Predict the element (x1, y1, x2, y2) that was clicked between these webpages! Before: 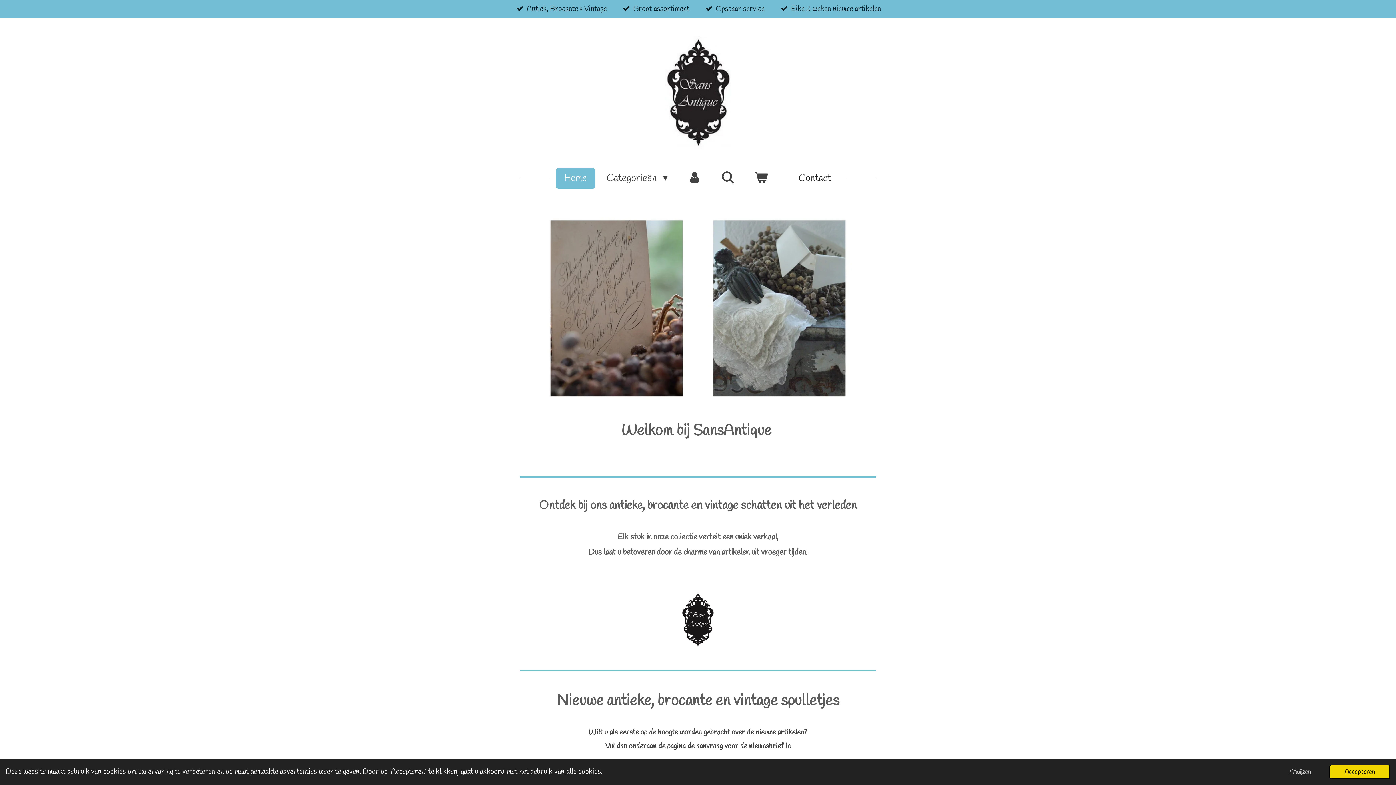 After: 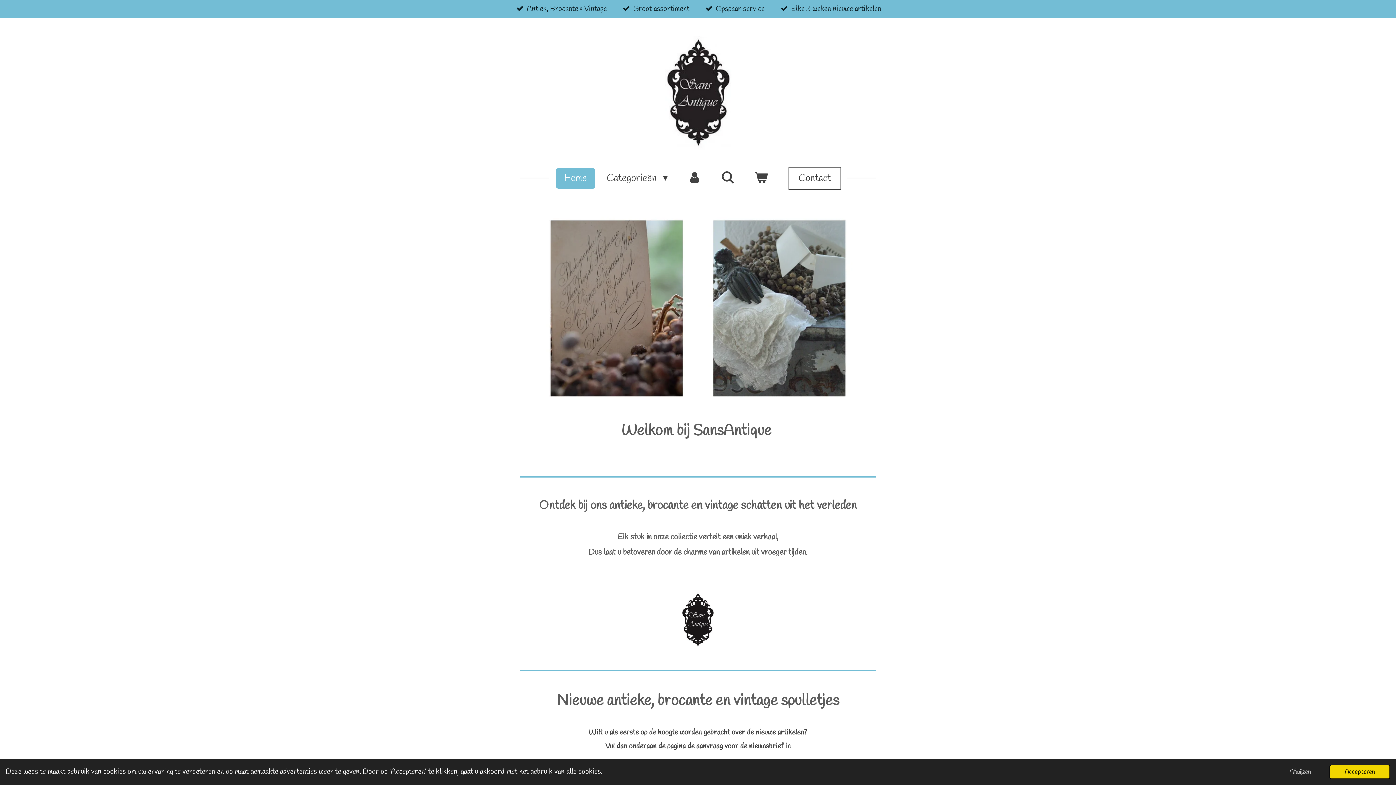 Action: bbox: (789, 168, 840, 188) label: Contact